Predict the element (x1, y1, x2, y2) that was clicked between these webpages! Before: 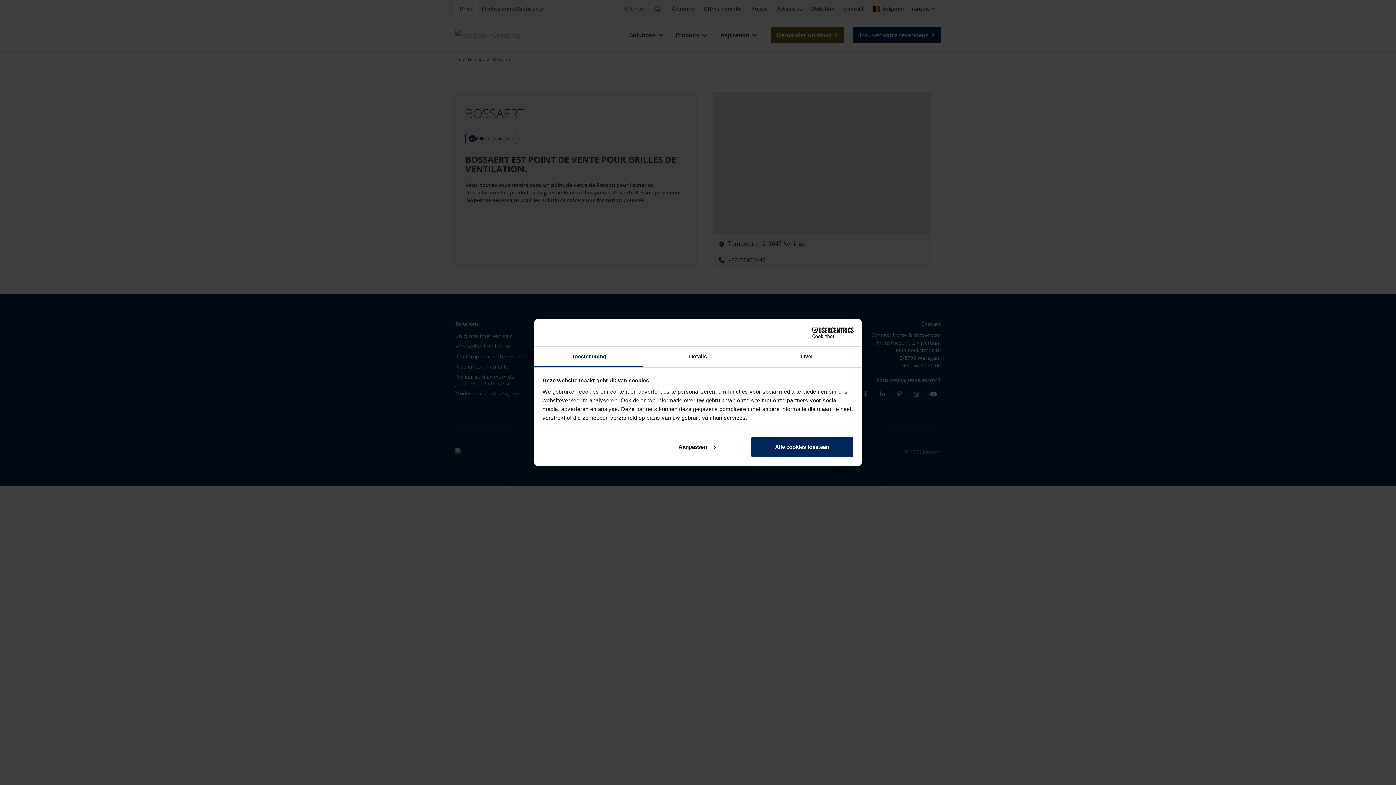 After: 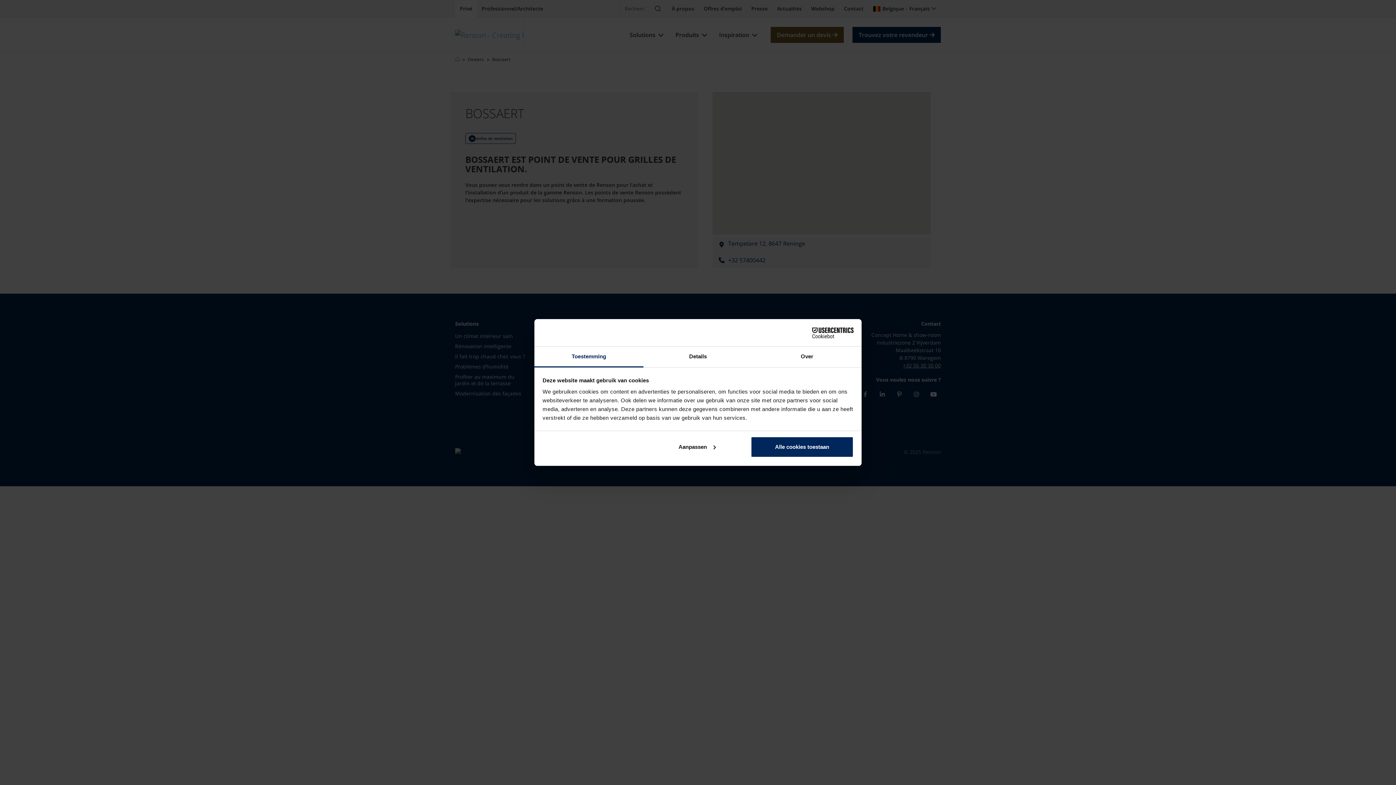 Action: bbox: (534, 346, 643, 367) label: Toestemming